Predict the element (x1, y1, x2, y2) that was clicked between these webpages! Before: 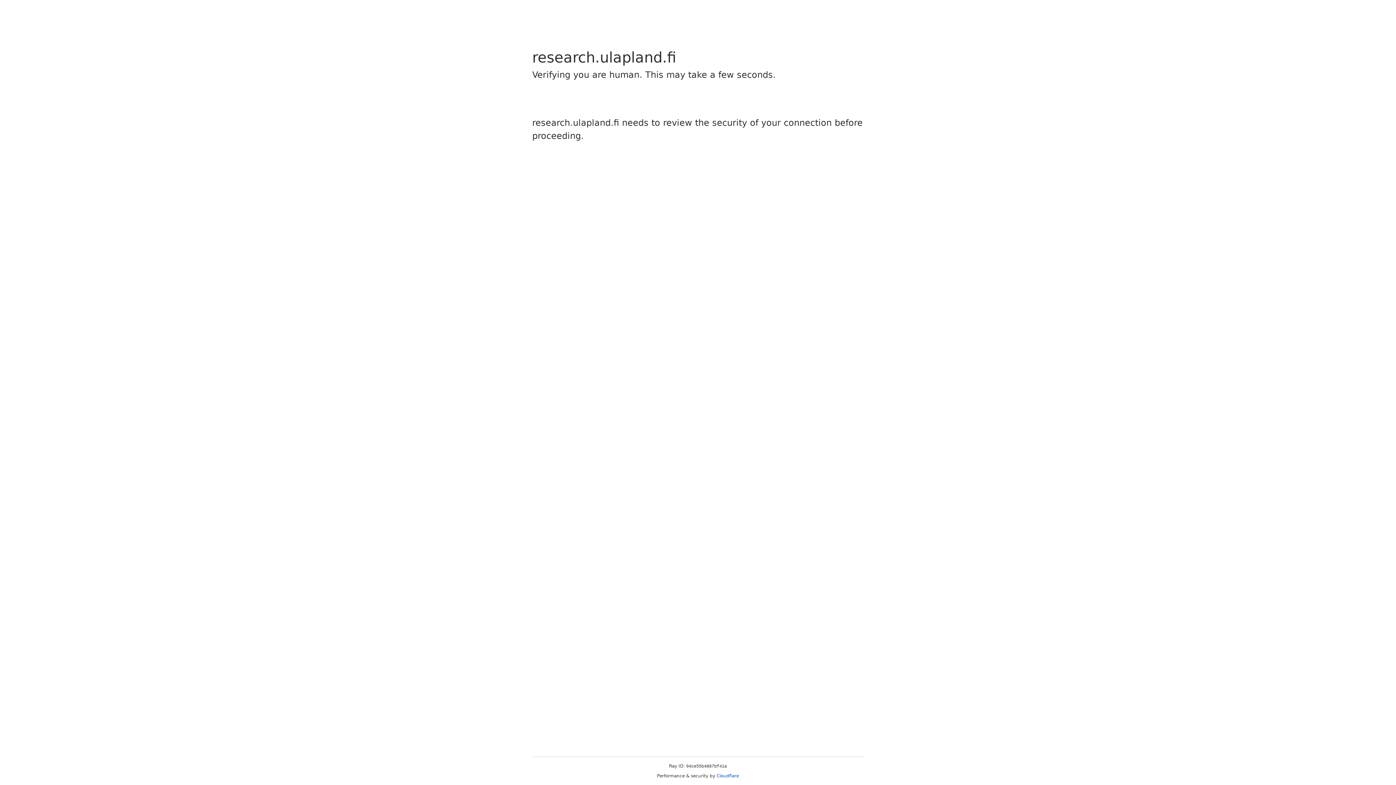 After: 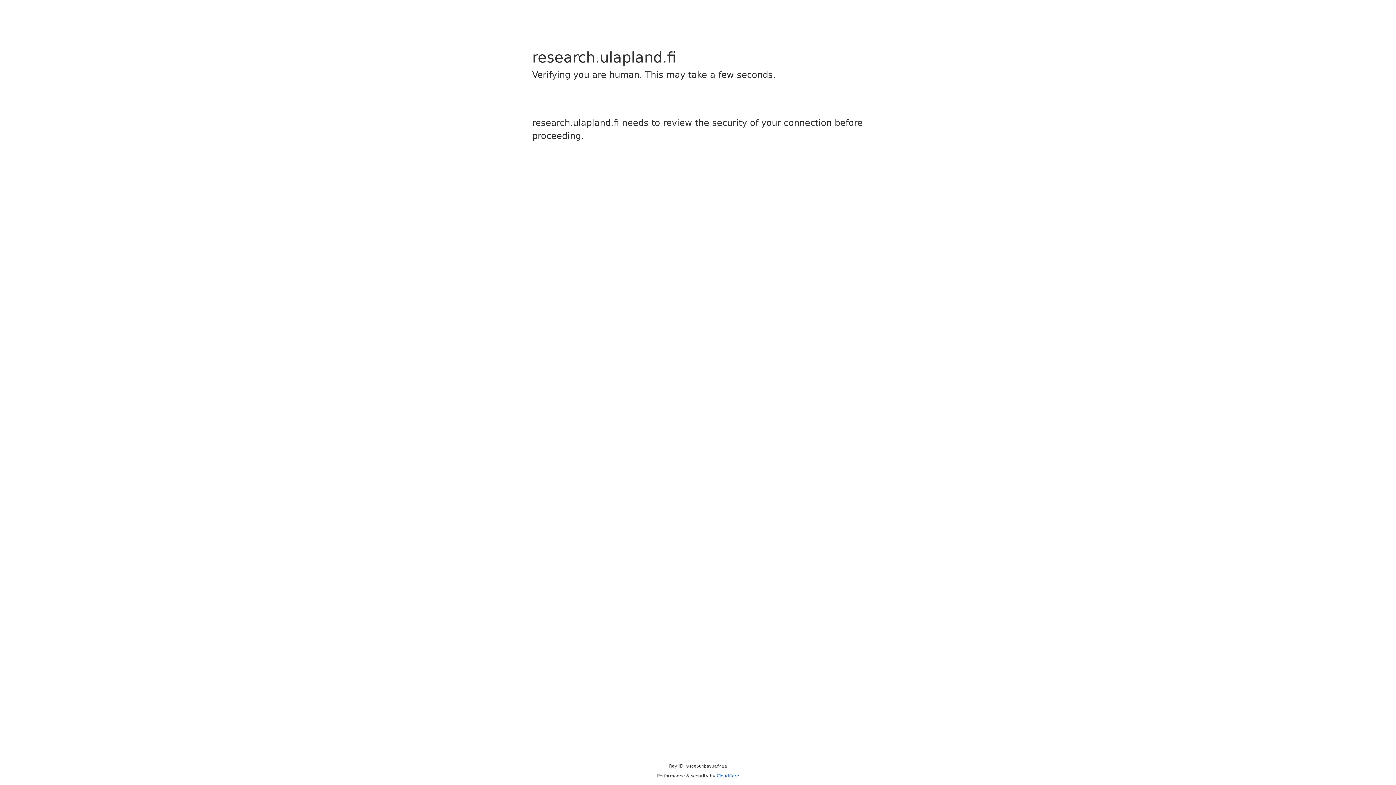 Action: bbox: (716, 773, 739, 778) label: Cloudflare